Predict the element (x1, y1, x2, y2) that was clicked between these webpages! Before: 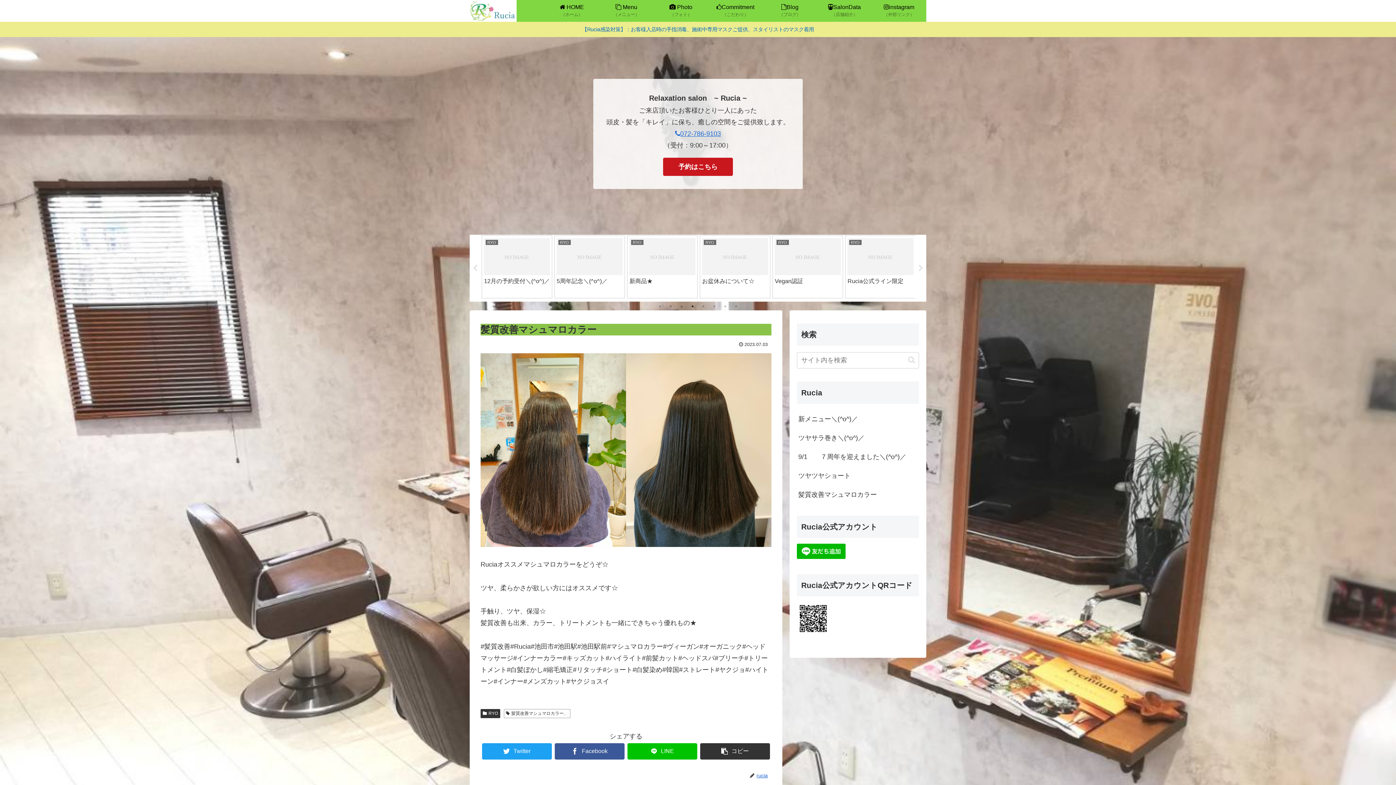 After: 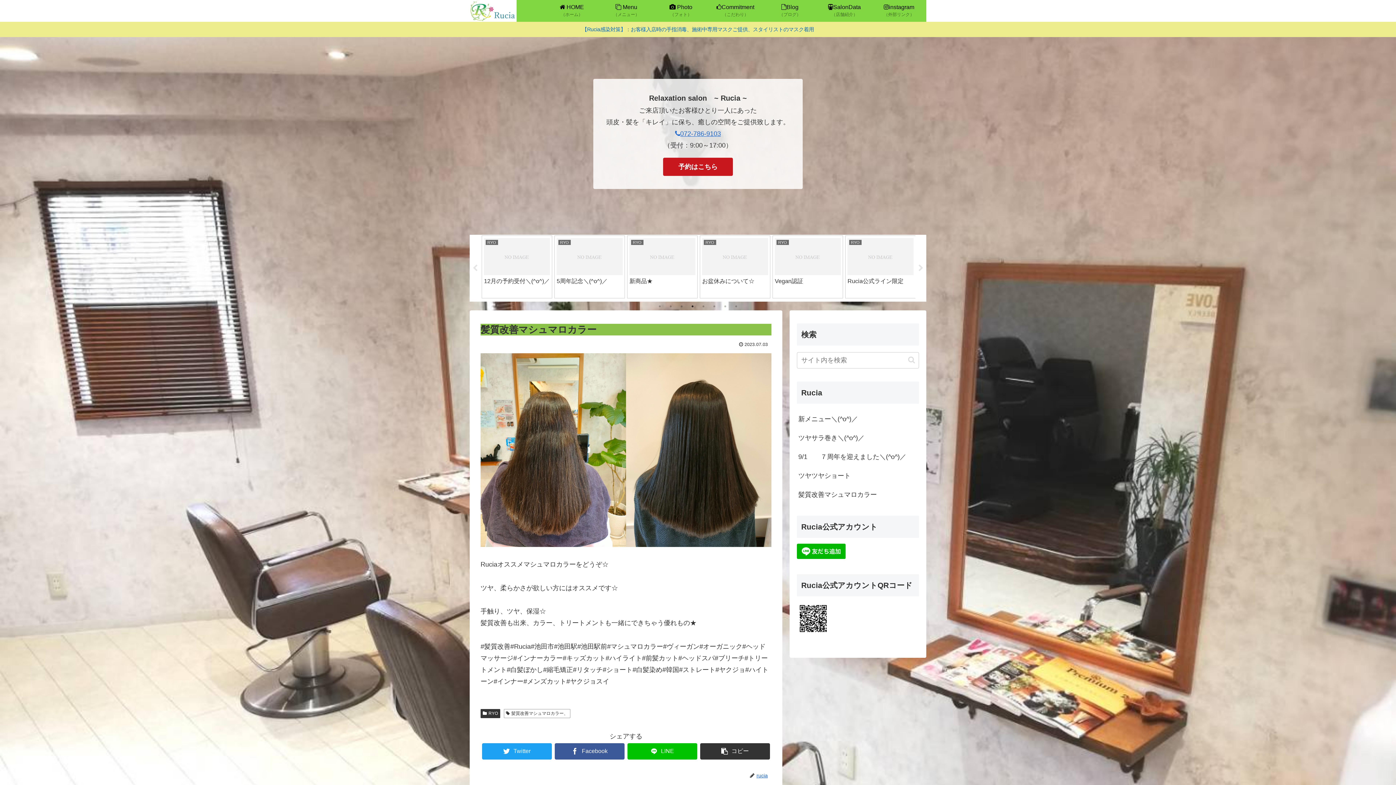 Action: label: RYO
髪質改善マシュマロカラー bbox: (772, 235, 843, 298)